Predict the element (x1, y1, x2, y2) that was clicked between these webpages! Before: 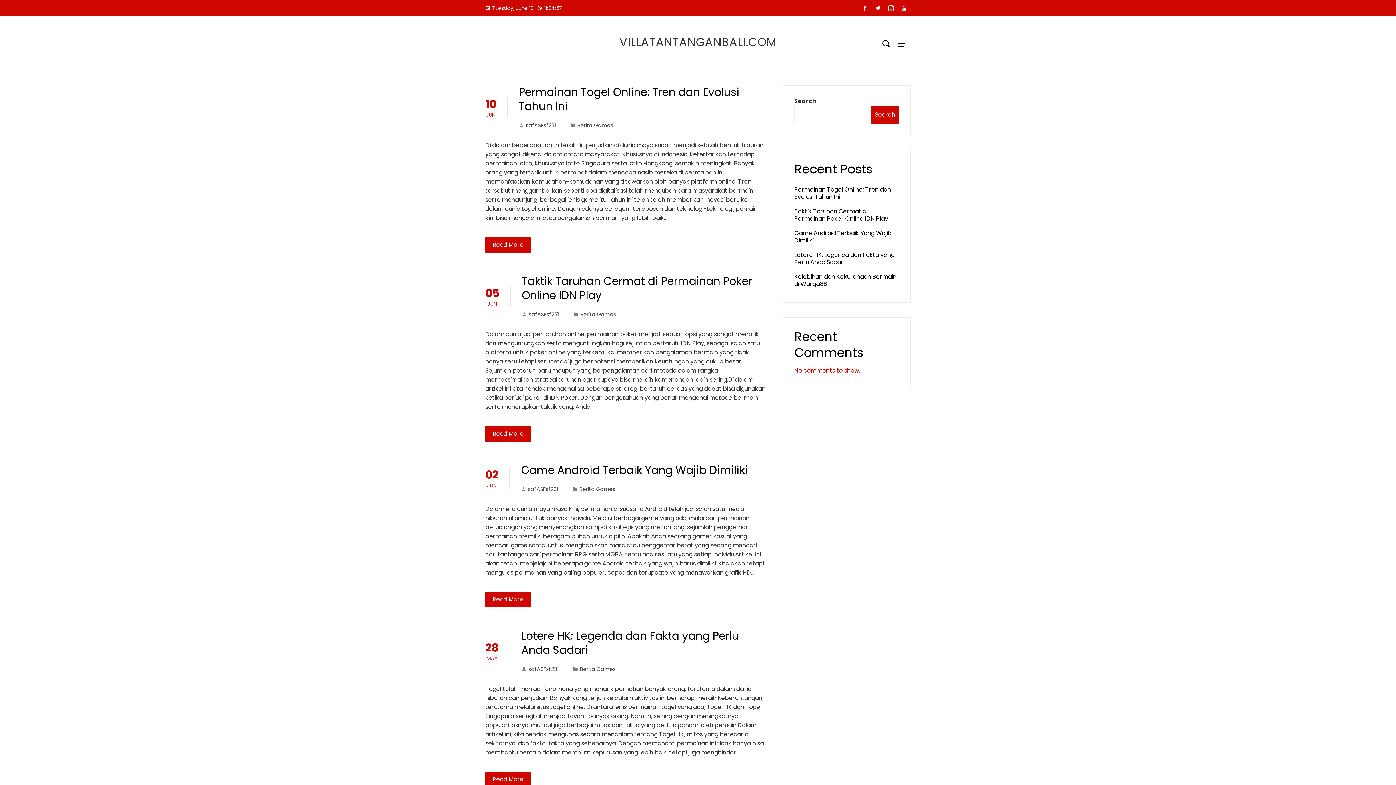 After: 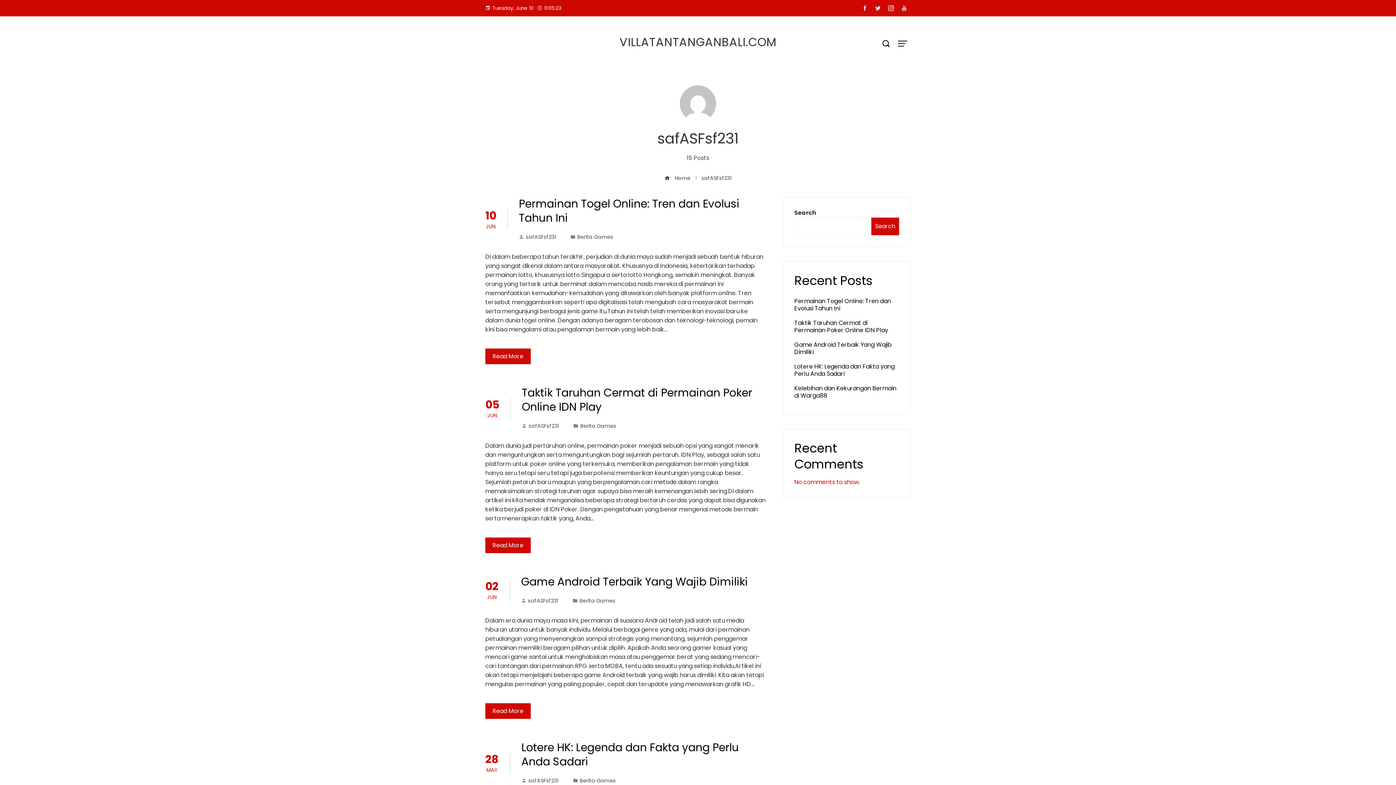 Action: bbox: (521, 485, 558, 493) label: safASFsf231